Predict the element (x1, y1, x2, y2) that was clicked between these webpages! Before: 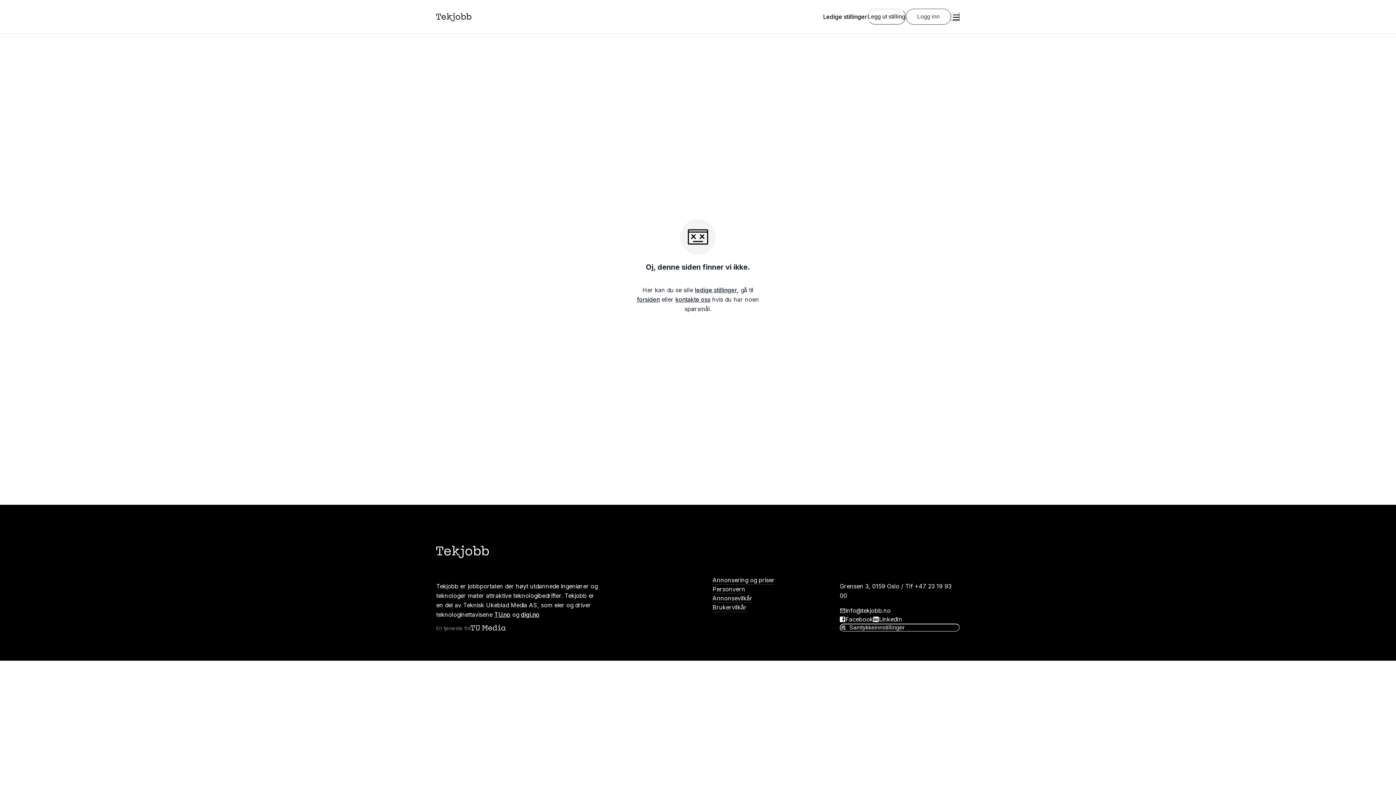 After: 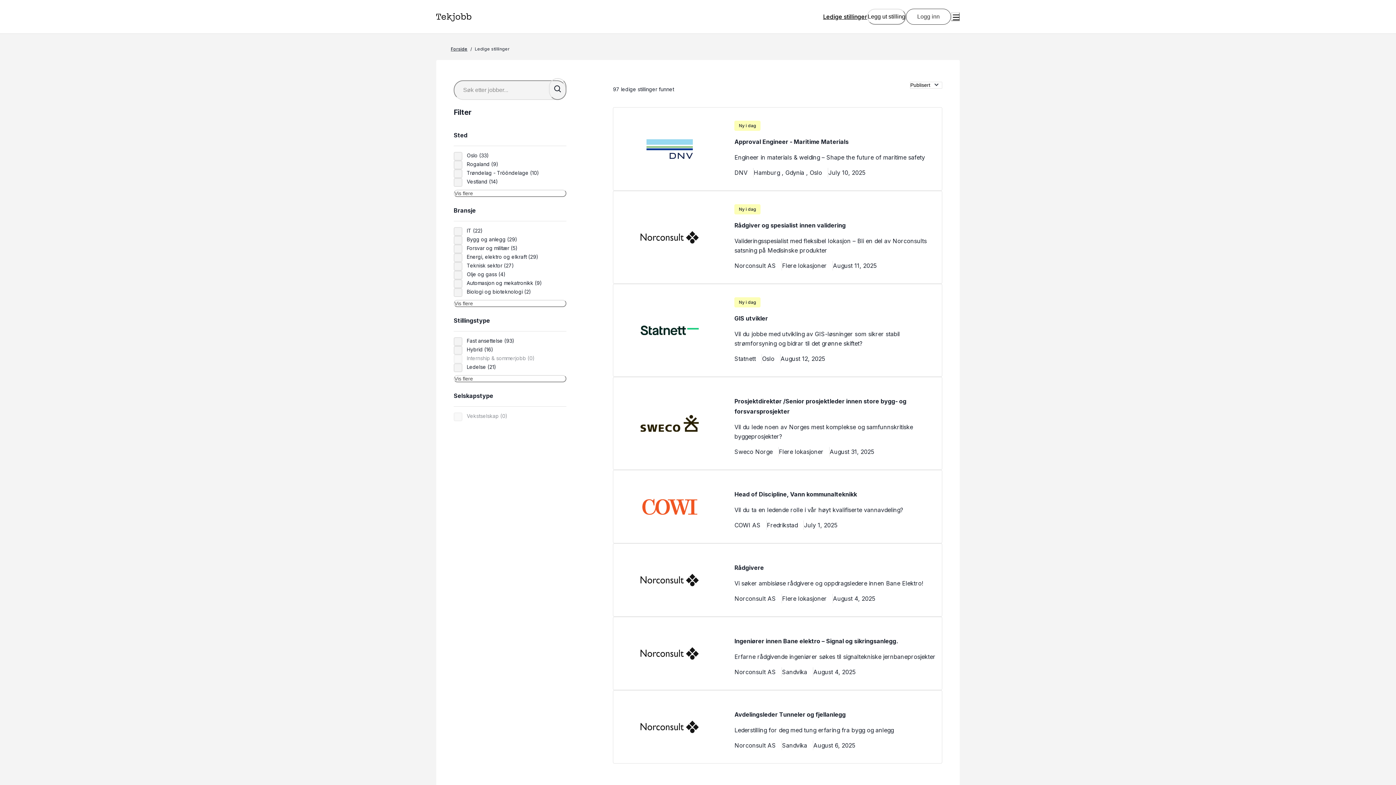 Action: label: Ledige stillinger bbox: (823, 12, 867, 21)